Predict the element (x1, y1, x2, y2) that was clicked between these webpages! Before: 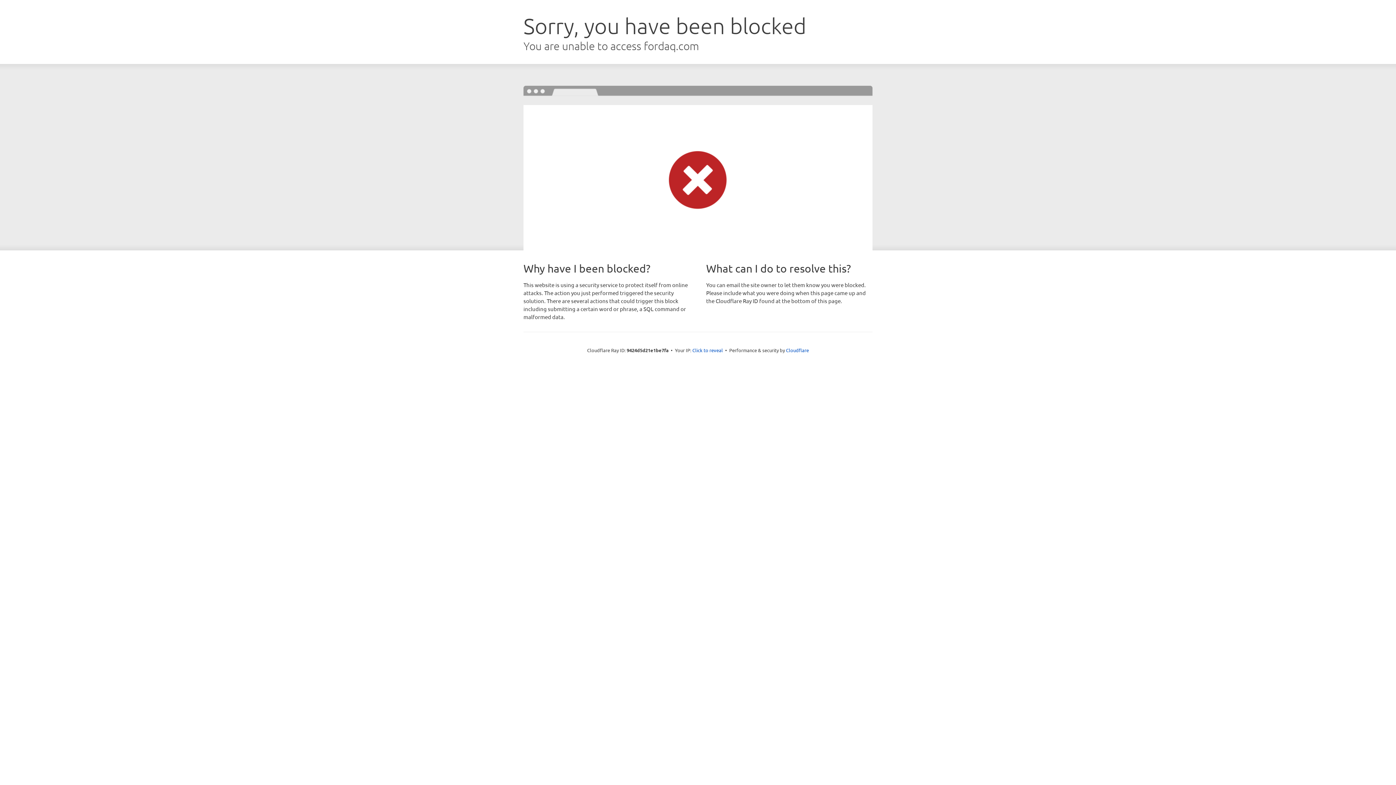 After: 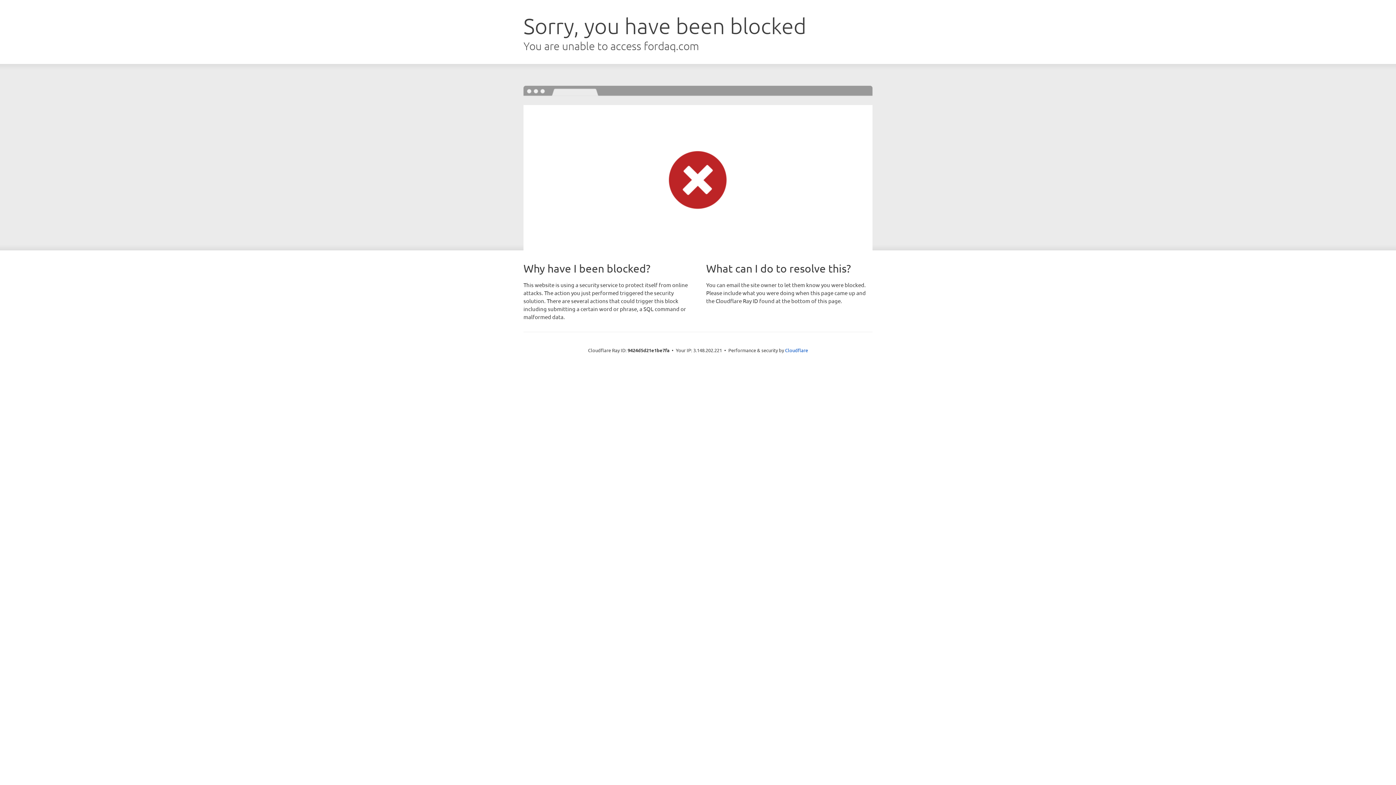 Action: bbox: (692, 346, 723, 353) label: Click to reveal